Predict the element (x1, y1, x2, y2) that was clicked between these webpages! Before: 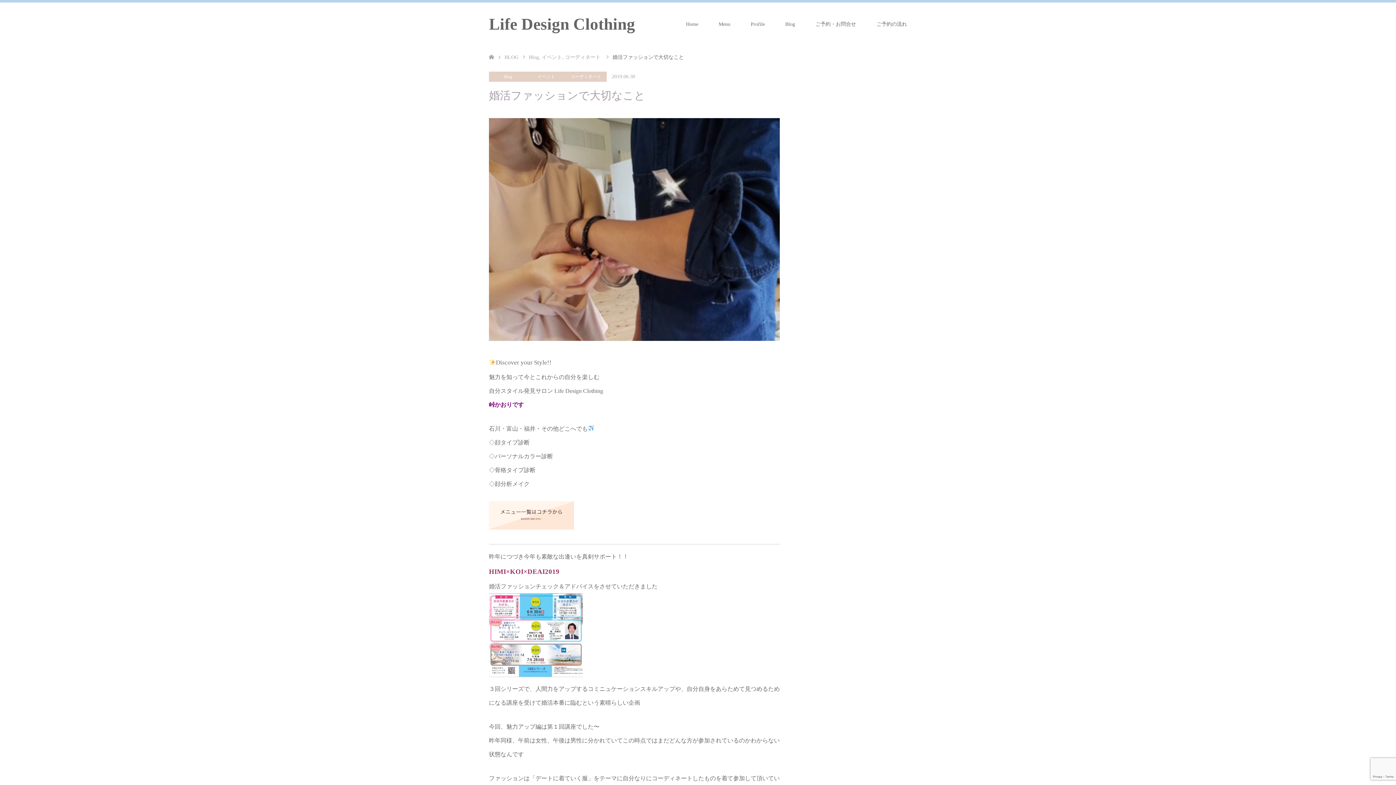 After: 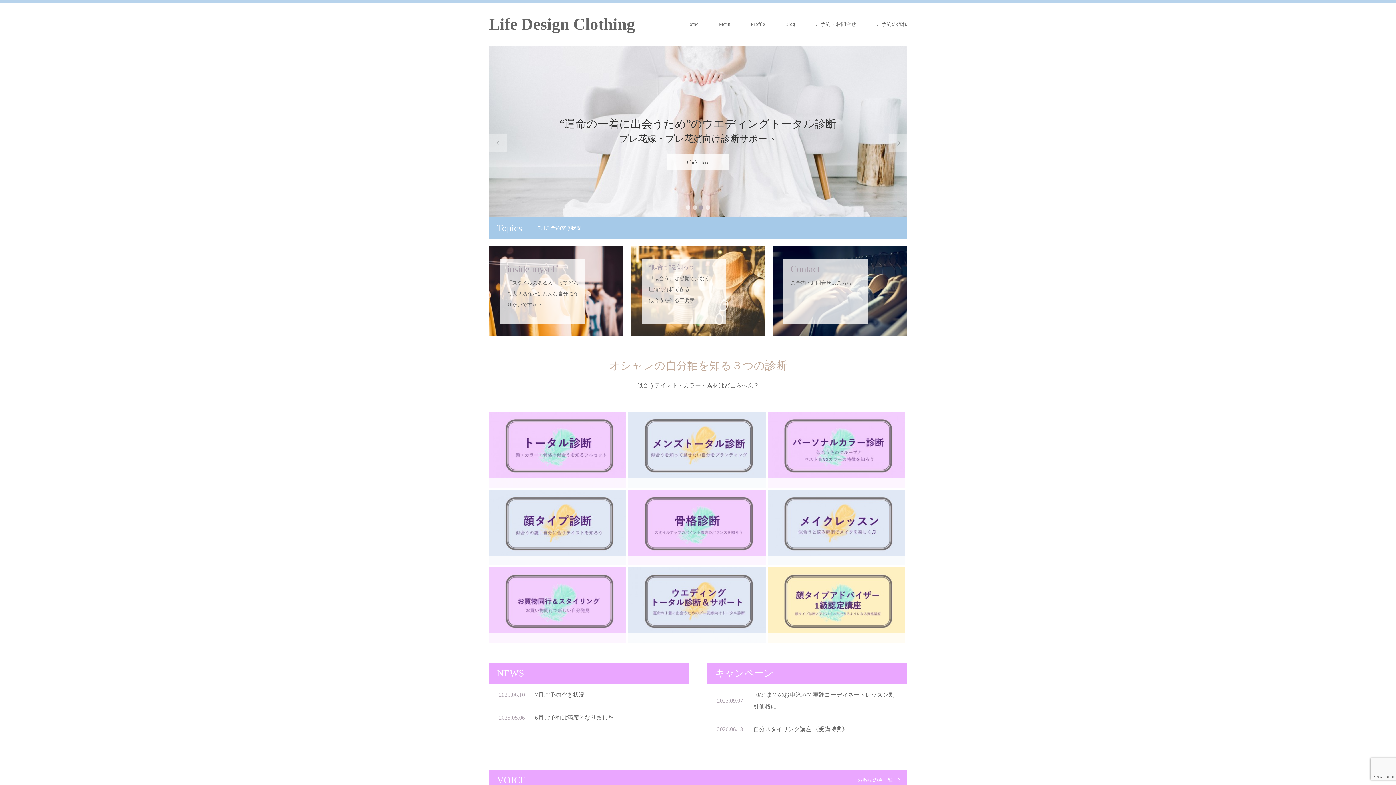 Action: label: Home bbox: (676, 2, 708, 46)